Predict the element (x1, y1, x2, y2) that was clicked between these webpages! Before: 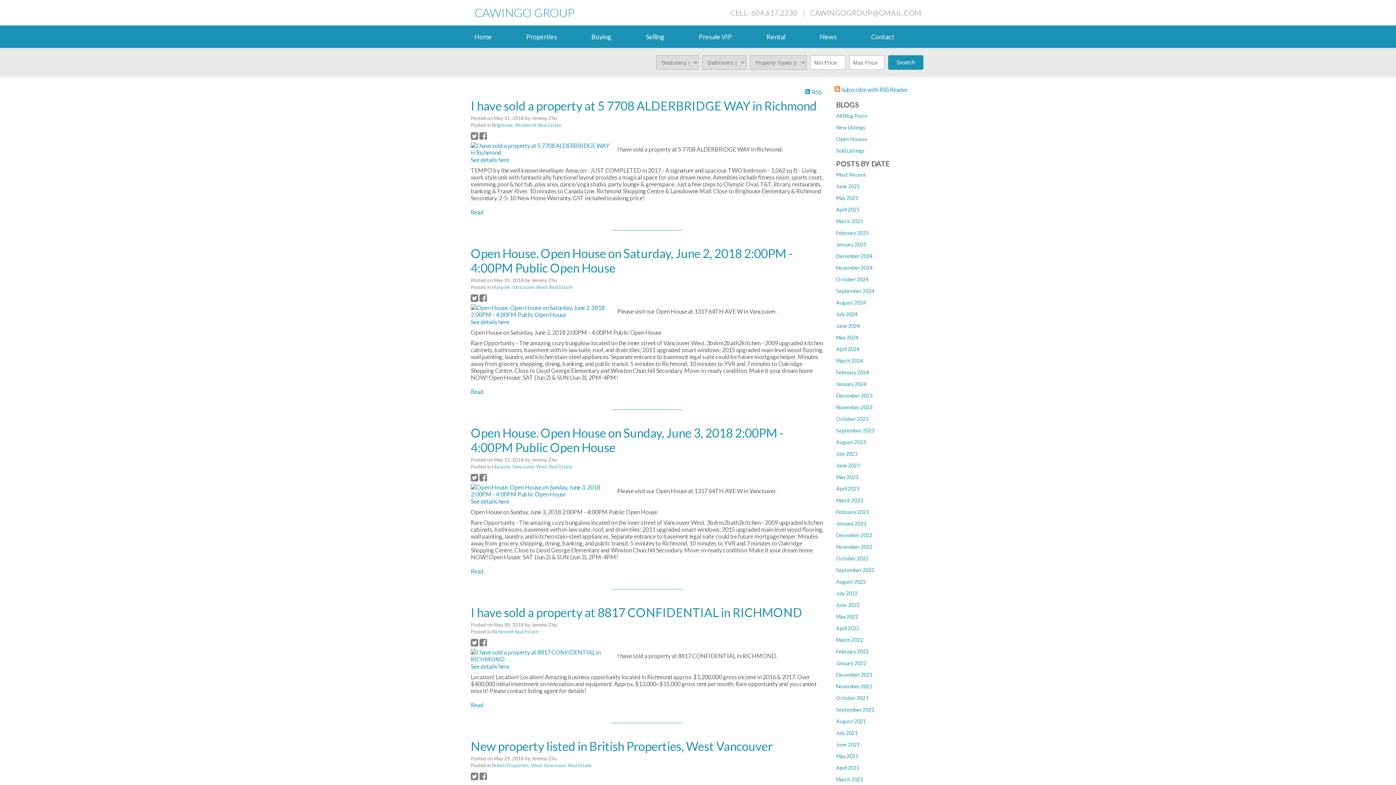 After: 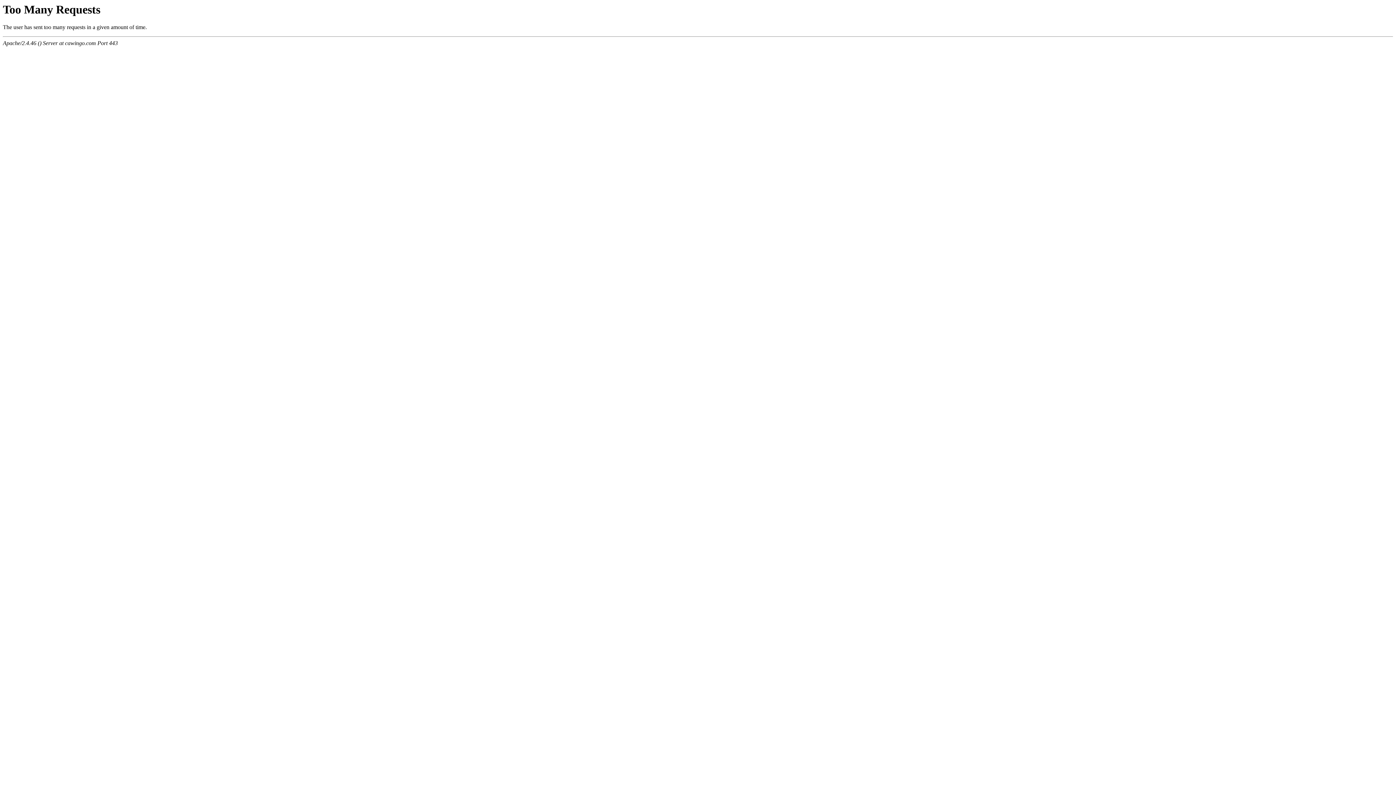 Action: bbox: (836, 369, 869, 375) label: February 2024